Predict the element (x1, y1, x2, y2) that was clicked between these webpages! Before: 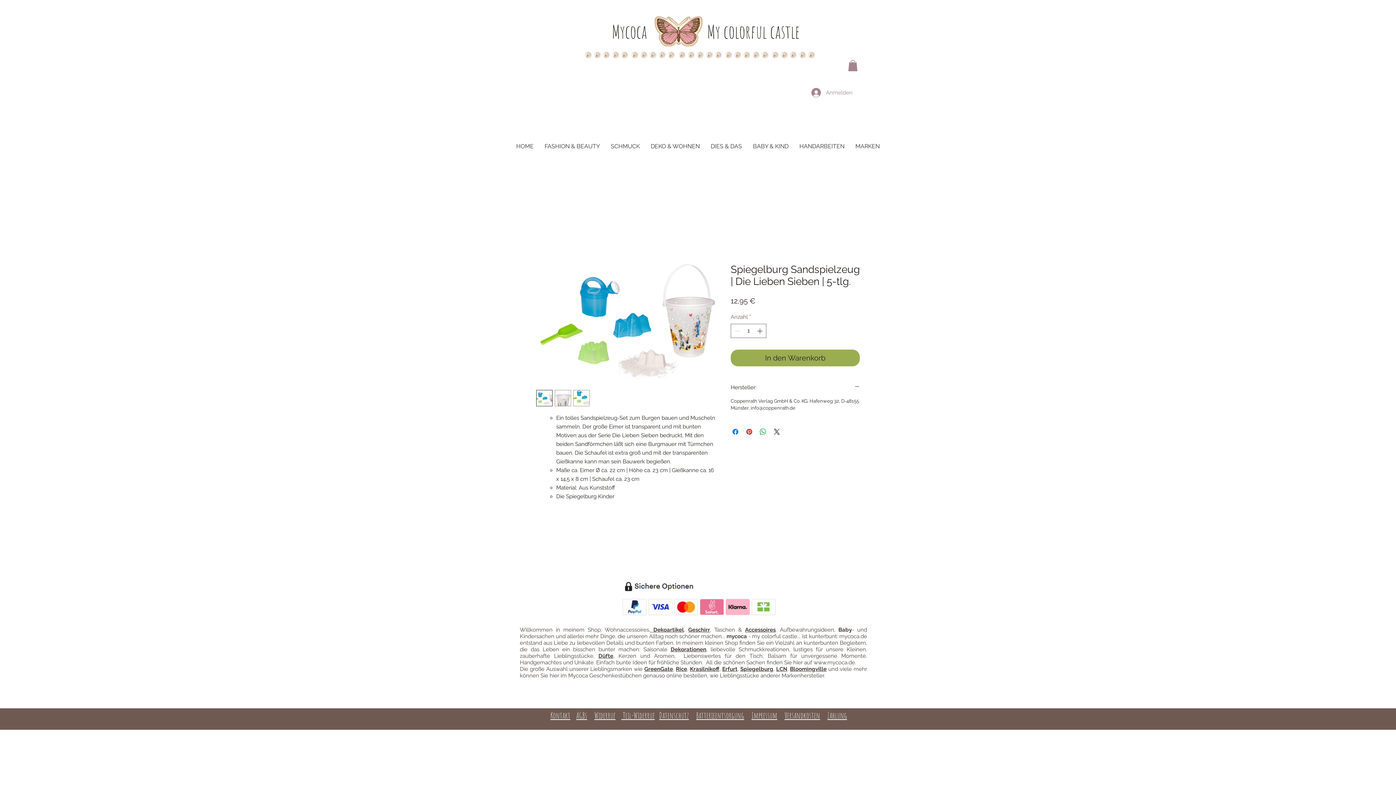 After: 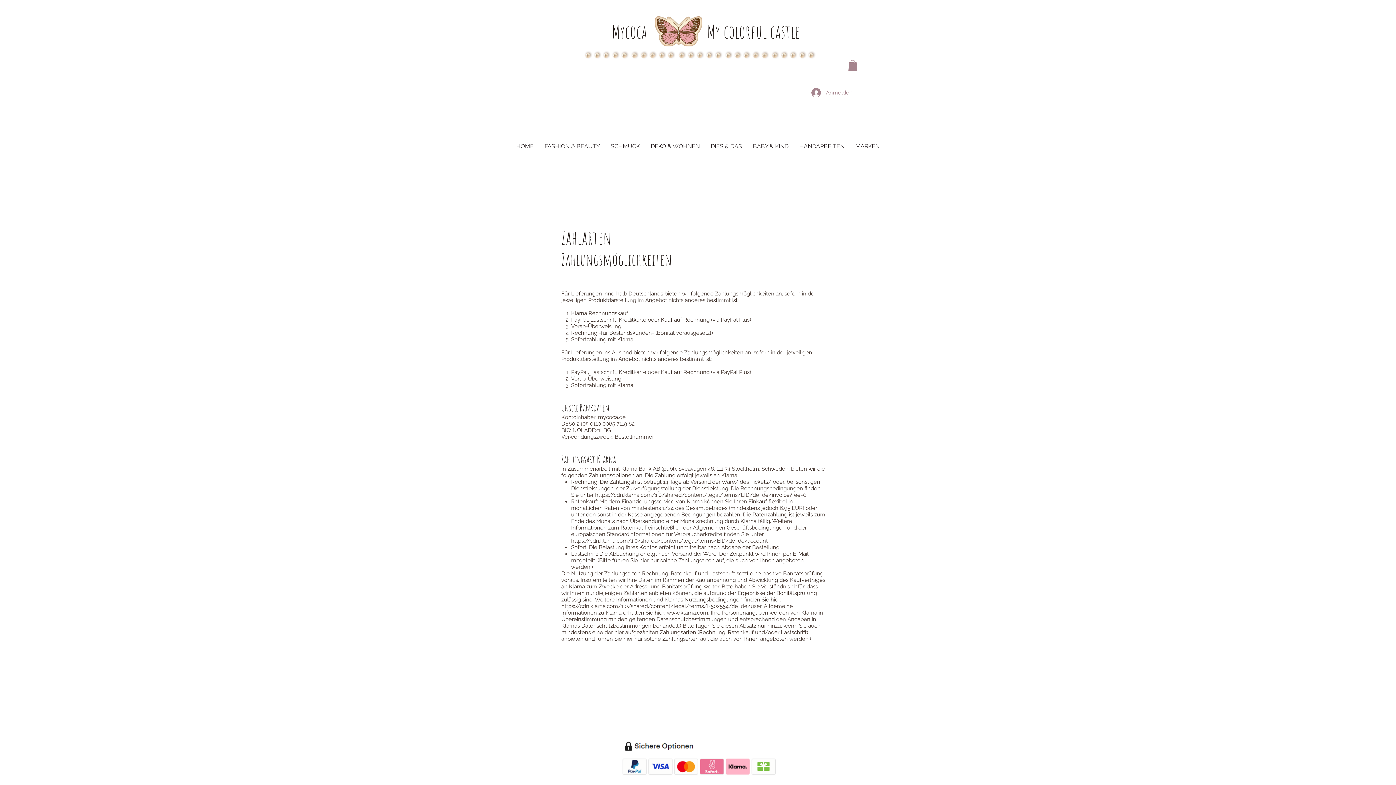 Action: bbox: (827, 710, 847, 721) label: Zahlung